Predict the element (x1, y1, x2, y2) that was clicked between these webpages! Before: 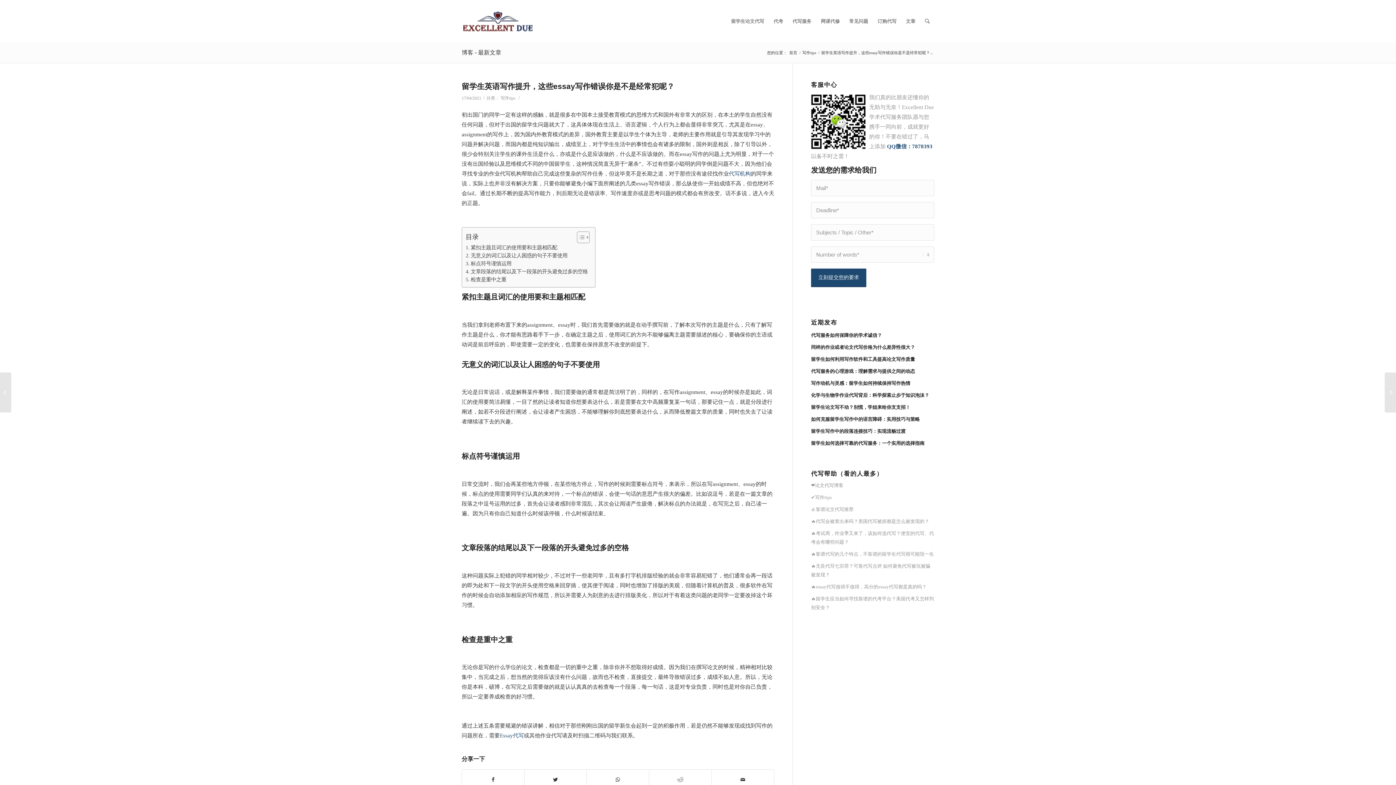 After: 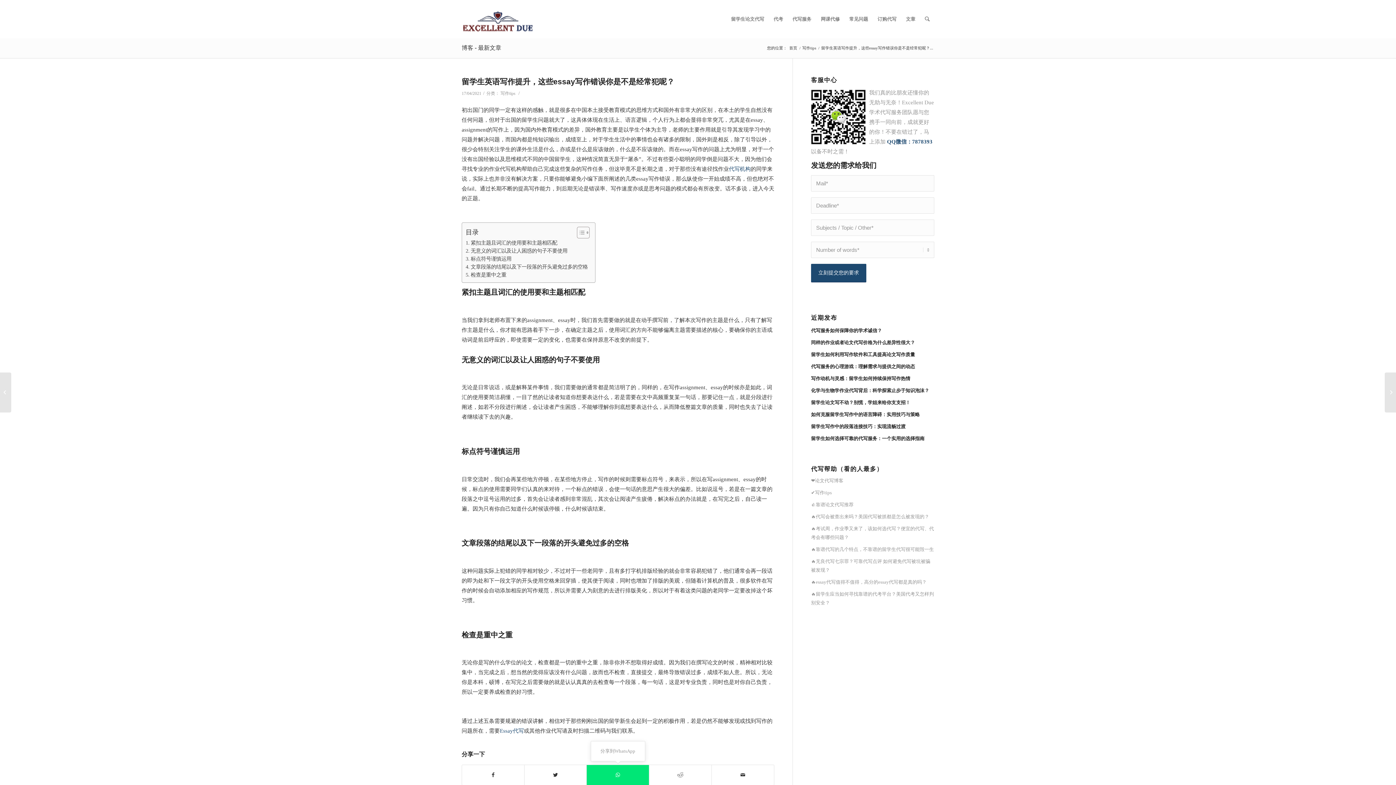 Action: label: 分享到WhatsApp bbox: (586, 770, 649, 790)